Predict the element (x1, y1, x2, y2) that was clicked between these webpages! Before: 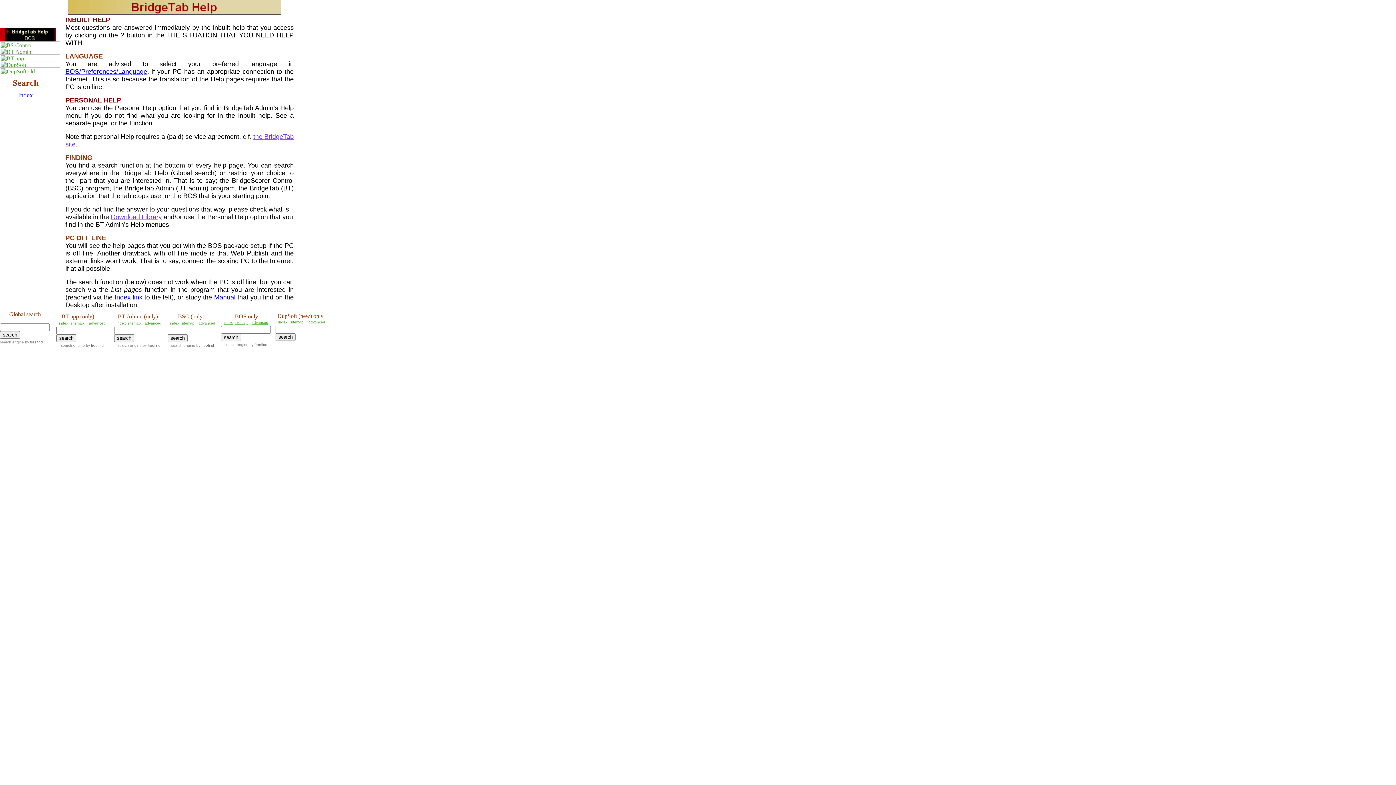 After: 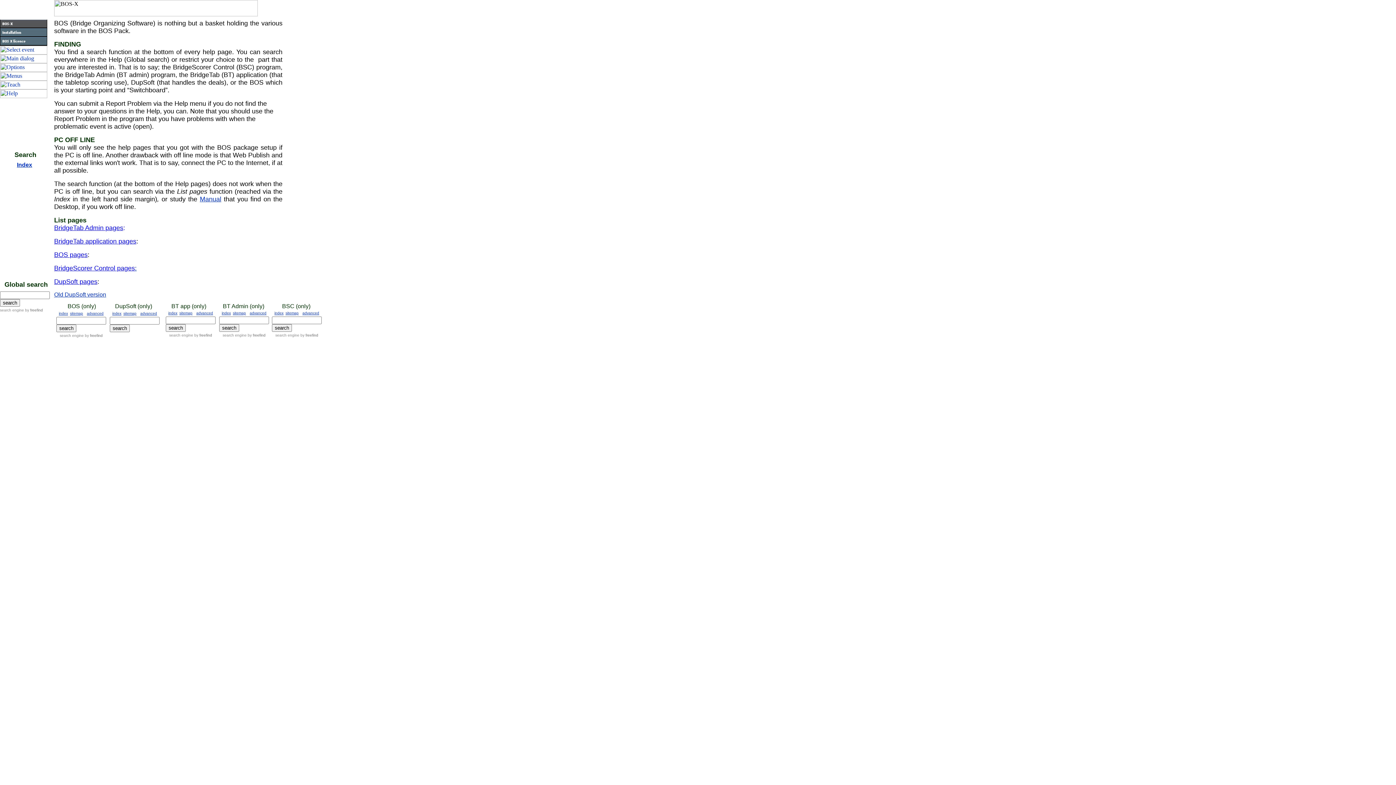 Action: bbox: (0, 36, 60, 42)